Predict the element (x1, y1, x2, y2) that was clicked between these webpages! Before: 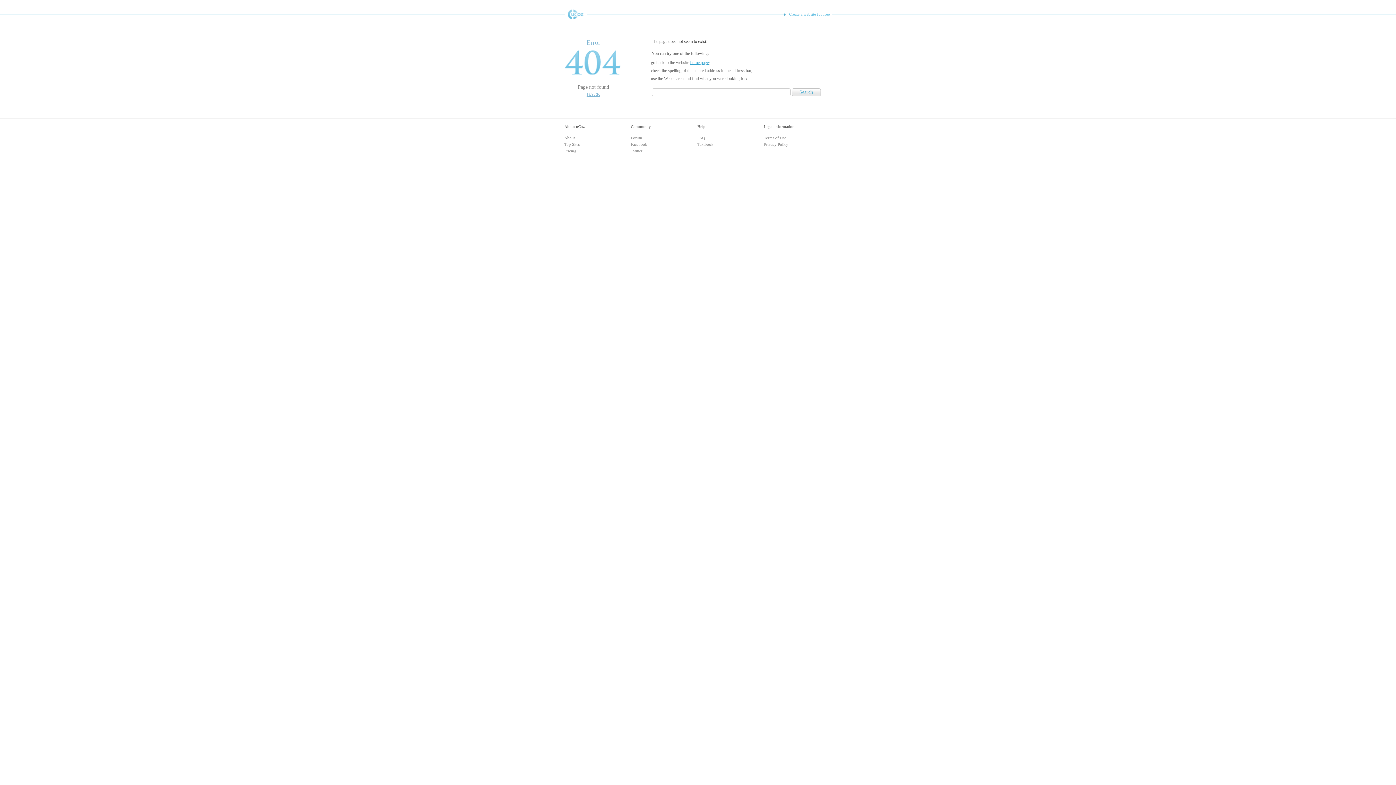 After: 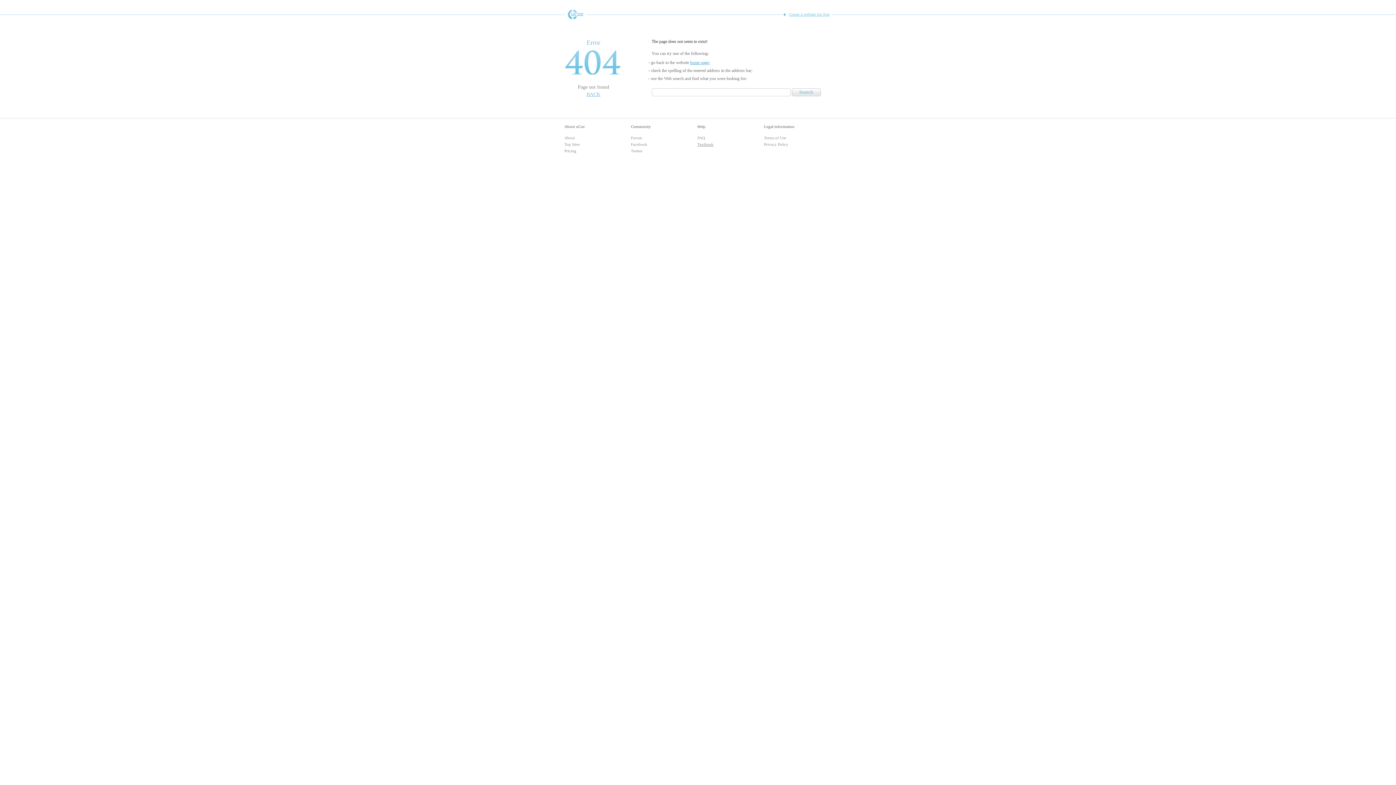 Action: bbox: (697, 142, 713, 146) label: Textbook